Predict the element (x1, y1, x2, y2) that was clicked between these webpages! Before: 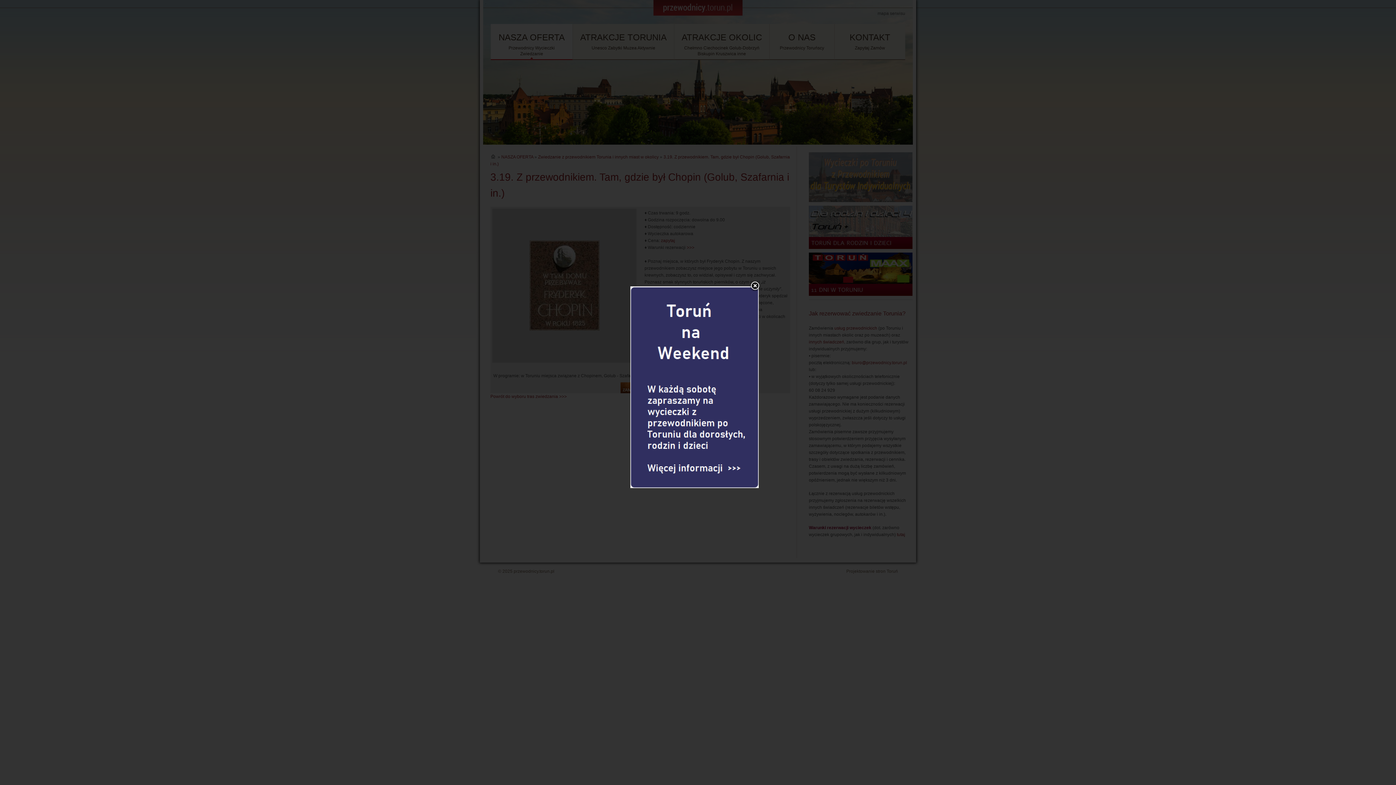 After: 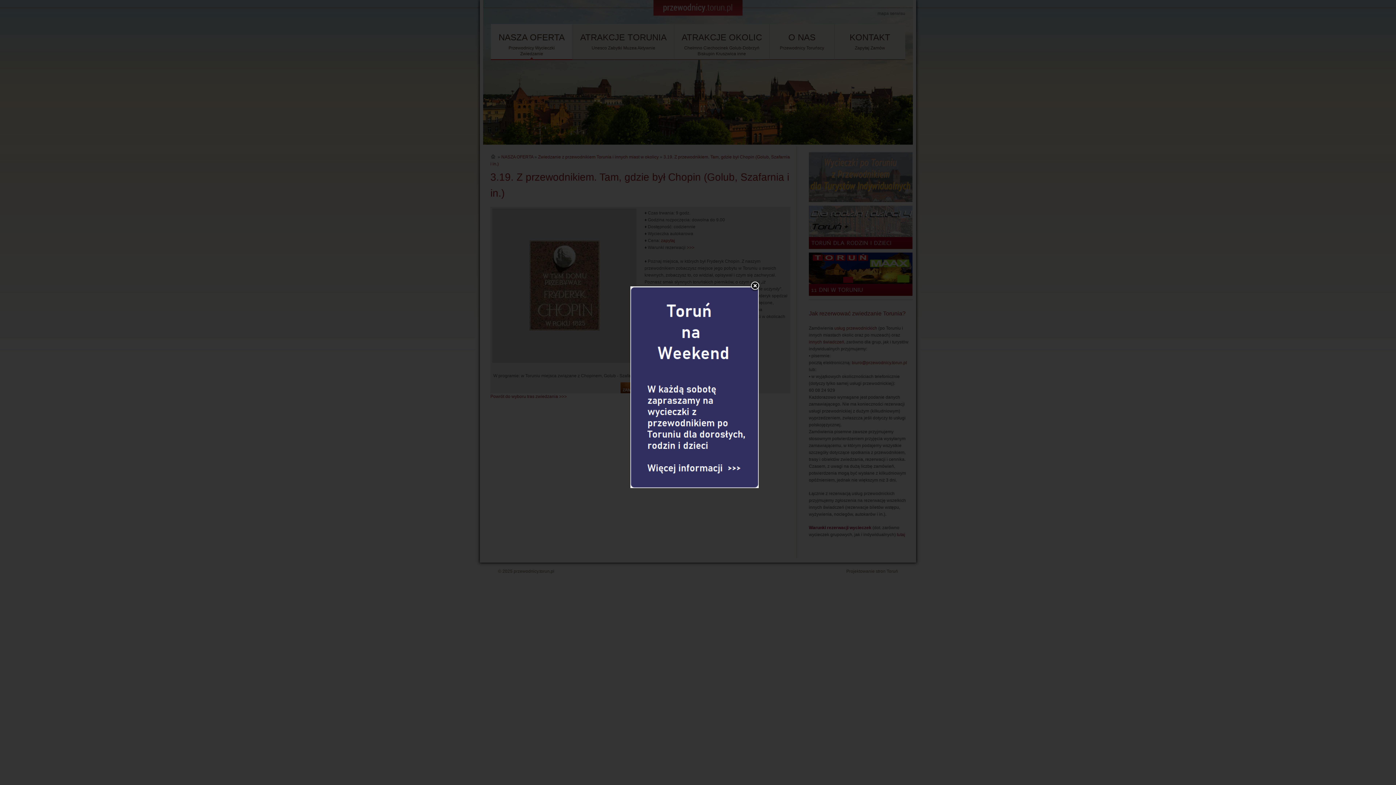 Action: bbox: (630, 287, 758, 292)